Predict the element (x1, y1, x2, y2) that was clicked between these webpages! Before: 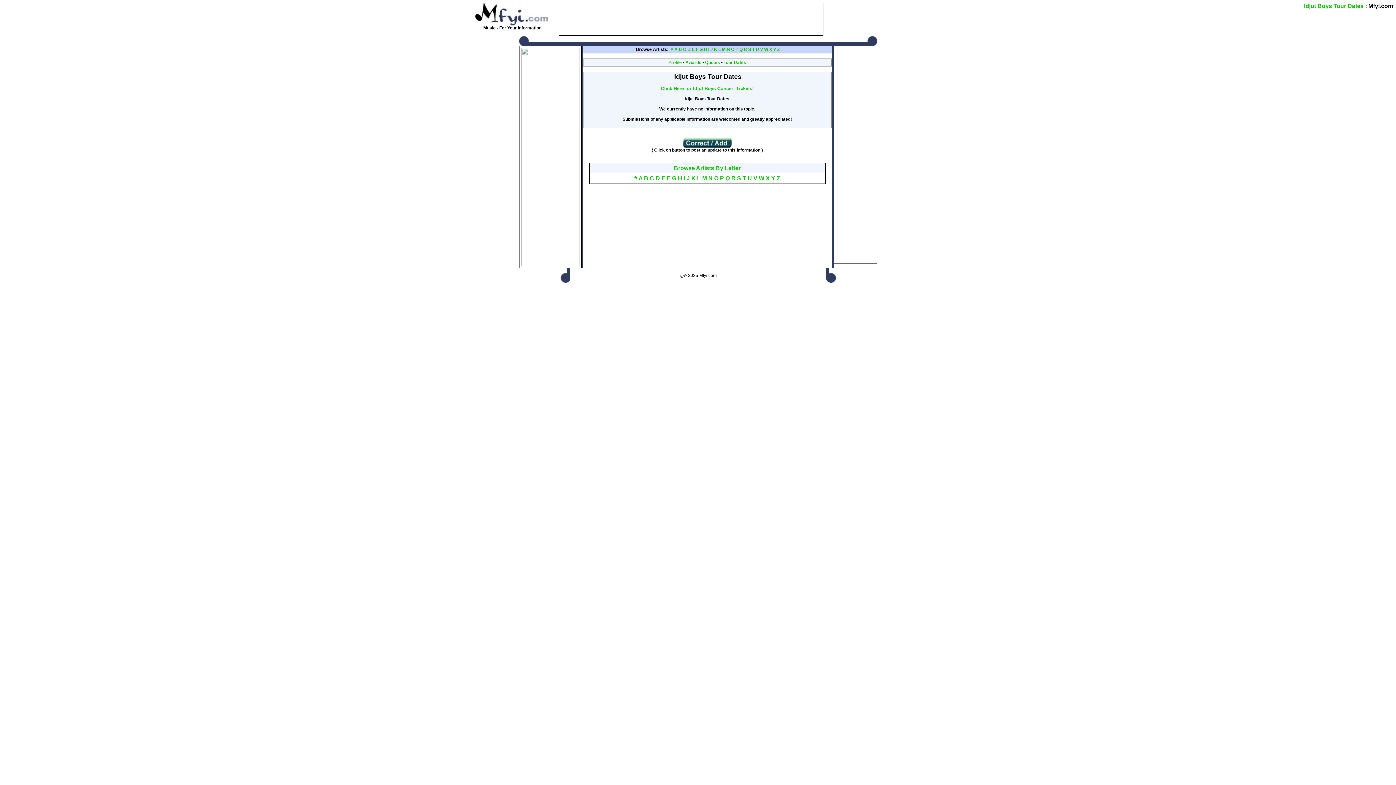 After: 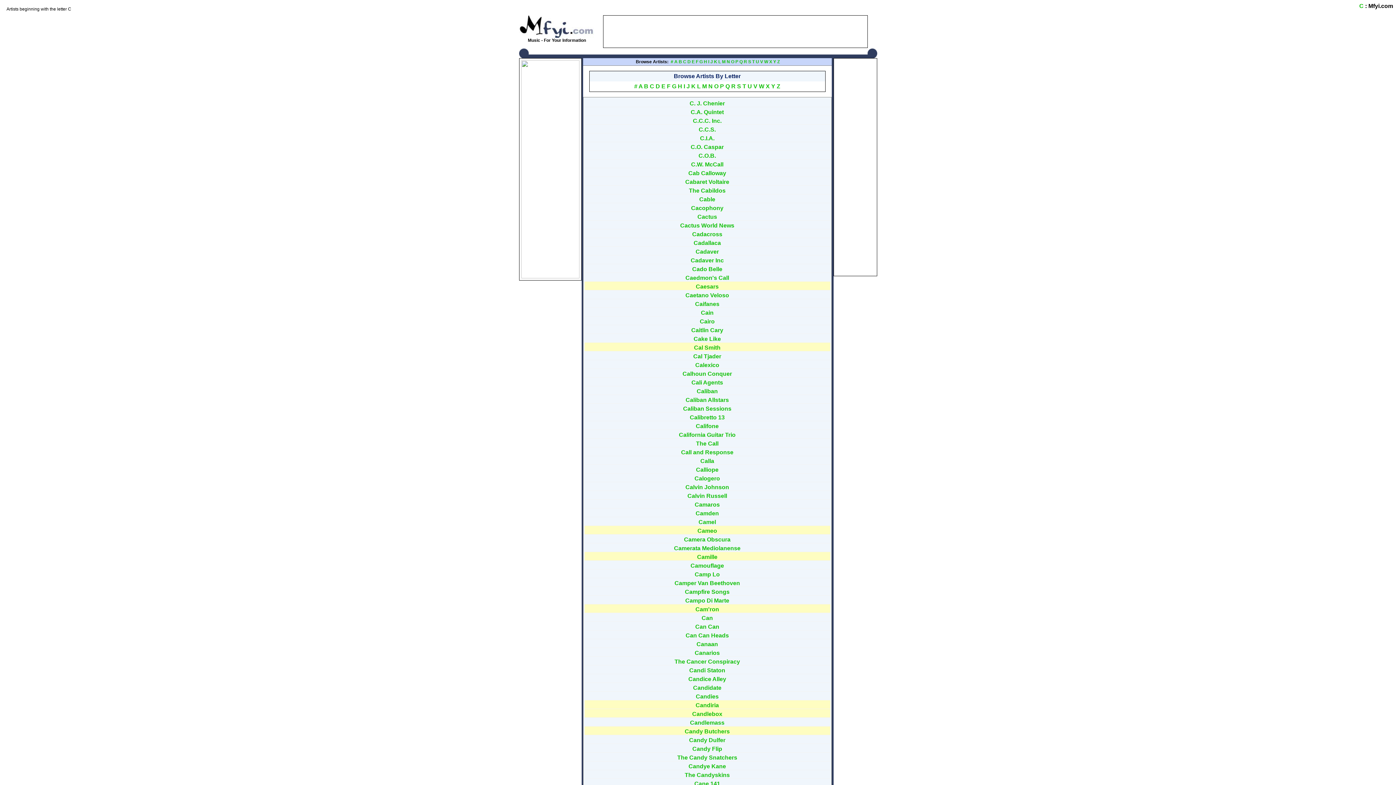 Action: bbox: (683, 46, 686, 52) label: C